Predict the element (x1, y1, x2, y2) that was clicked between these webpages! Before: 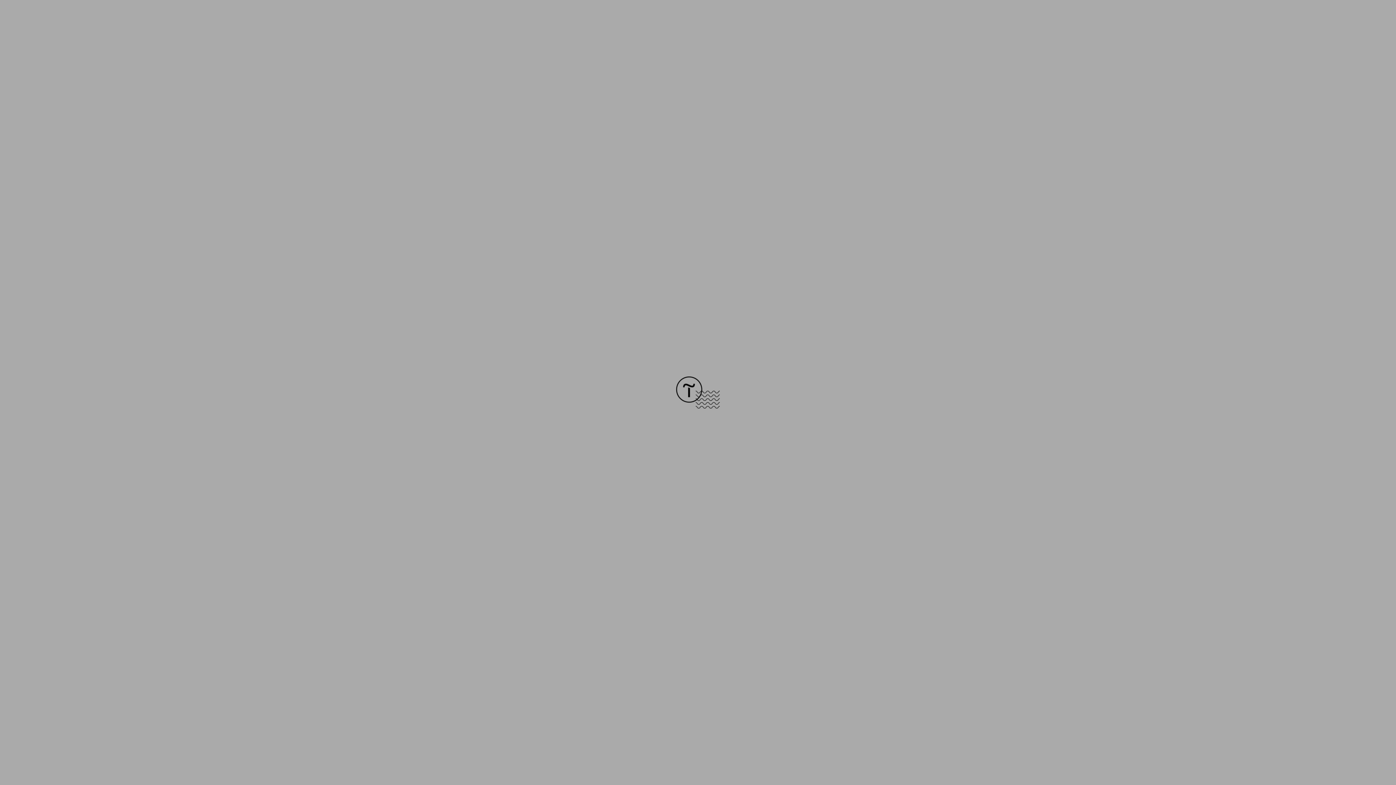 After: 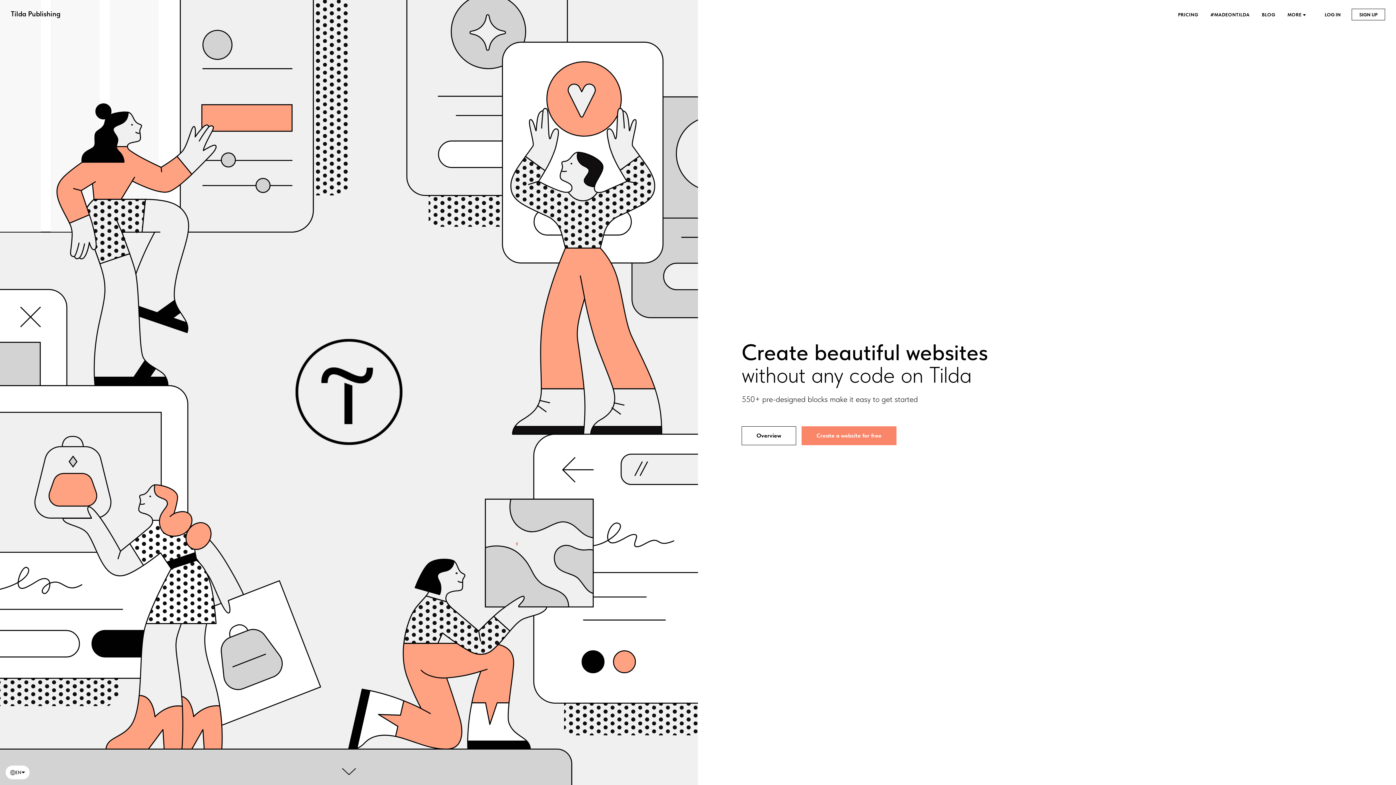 Action: bbox: (676, 403, 720, 409)